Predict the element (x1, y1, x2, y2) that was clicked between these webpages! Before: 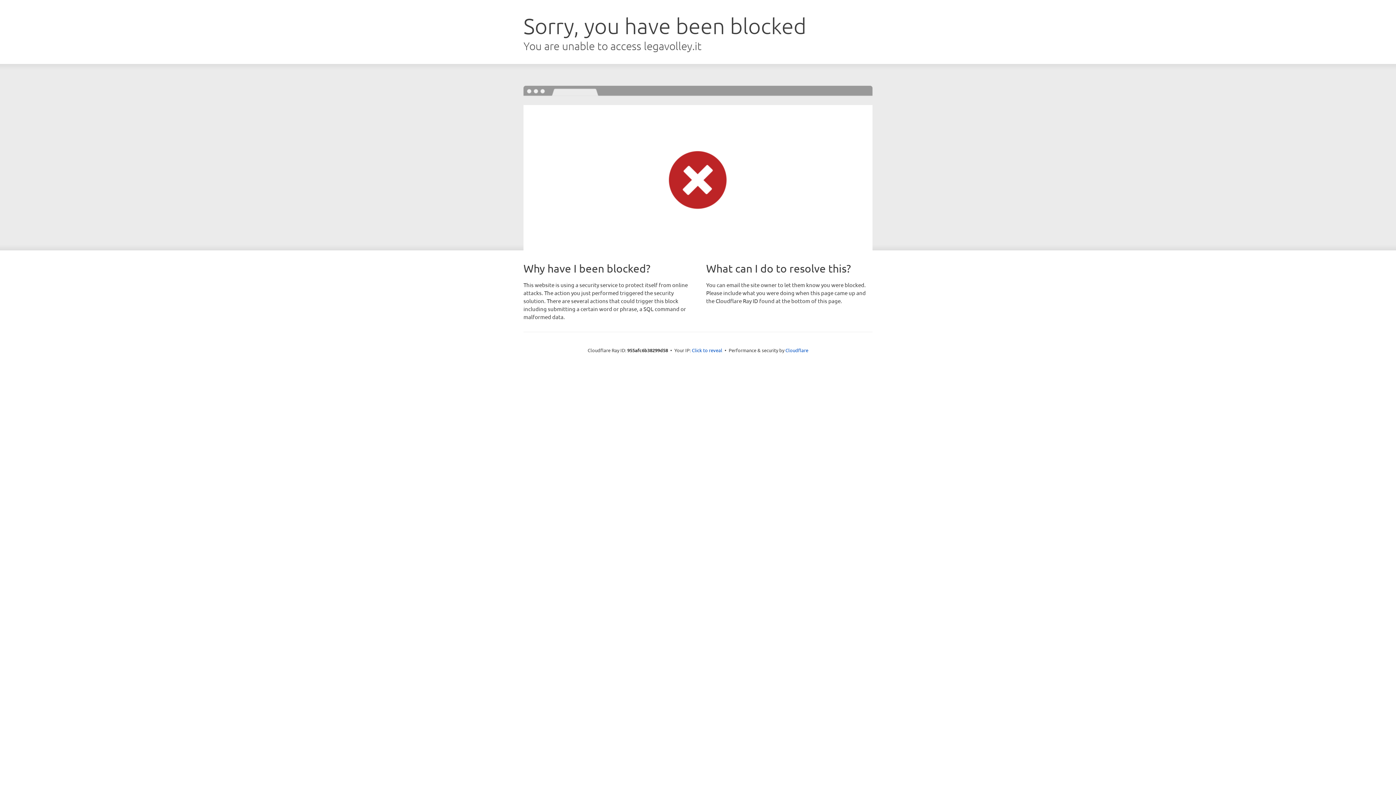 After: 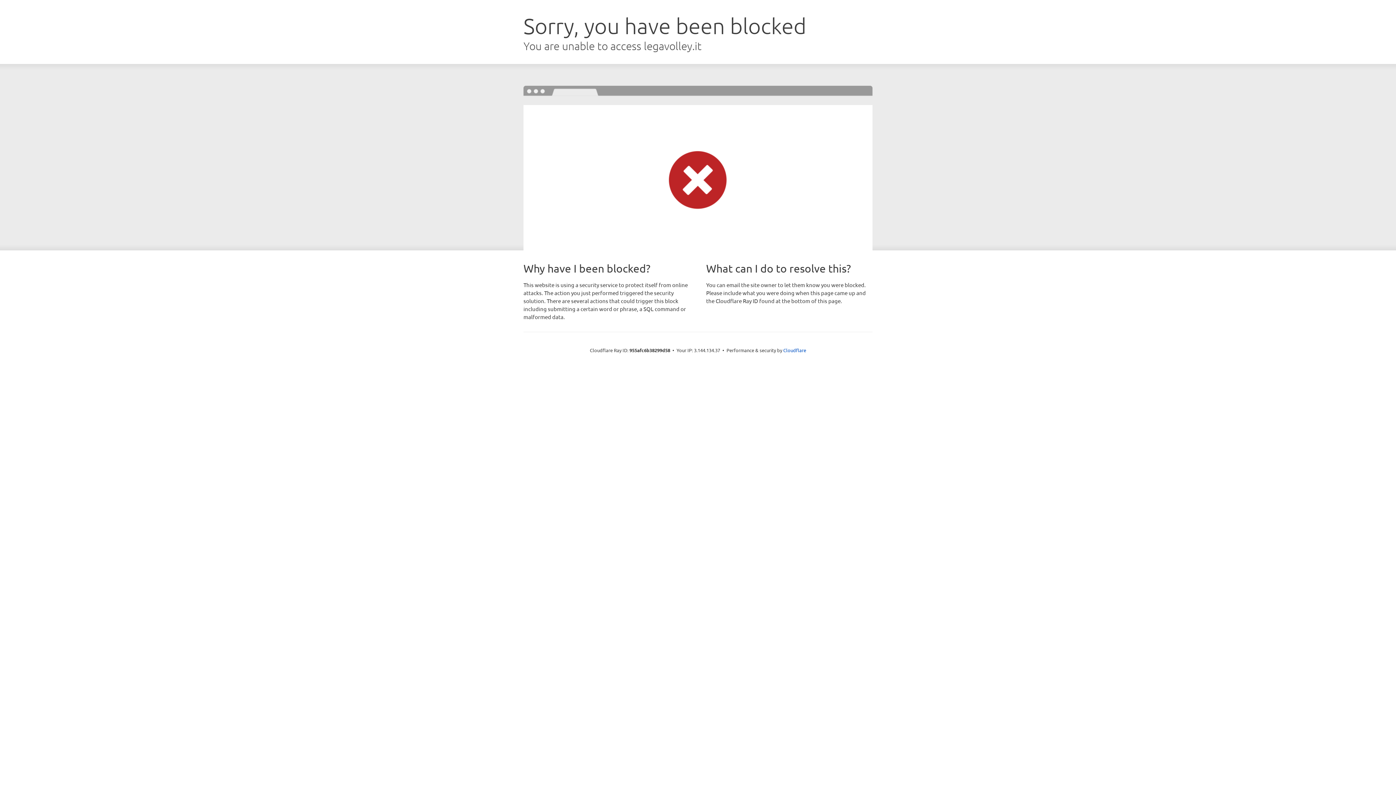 Action: label: Click to reveal bbox: (692, 346, 722, 353)